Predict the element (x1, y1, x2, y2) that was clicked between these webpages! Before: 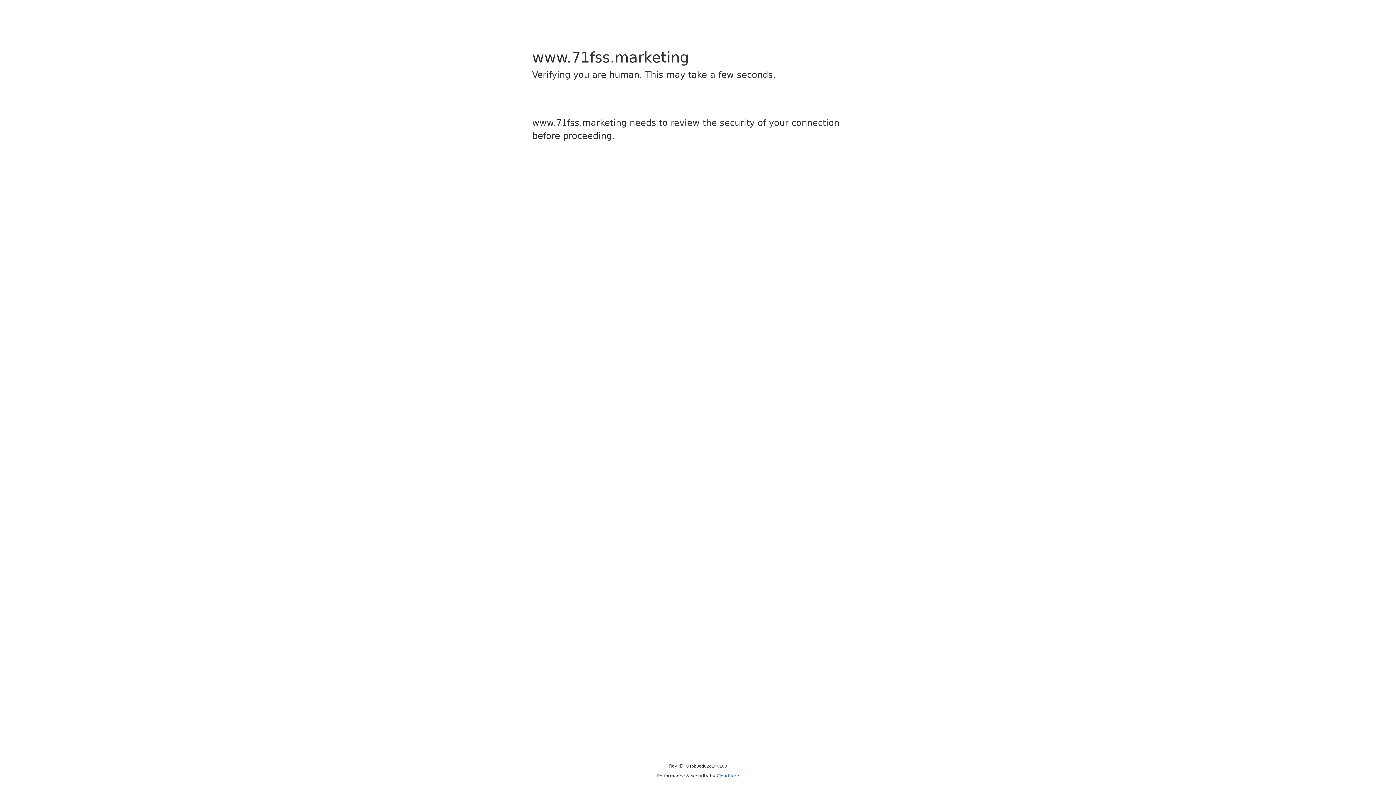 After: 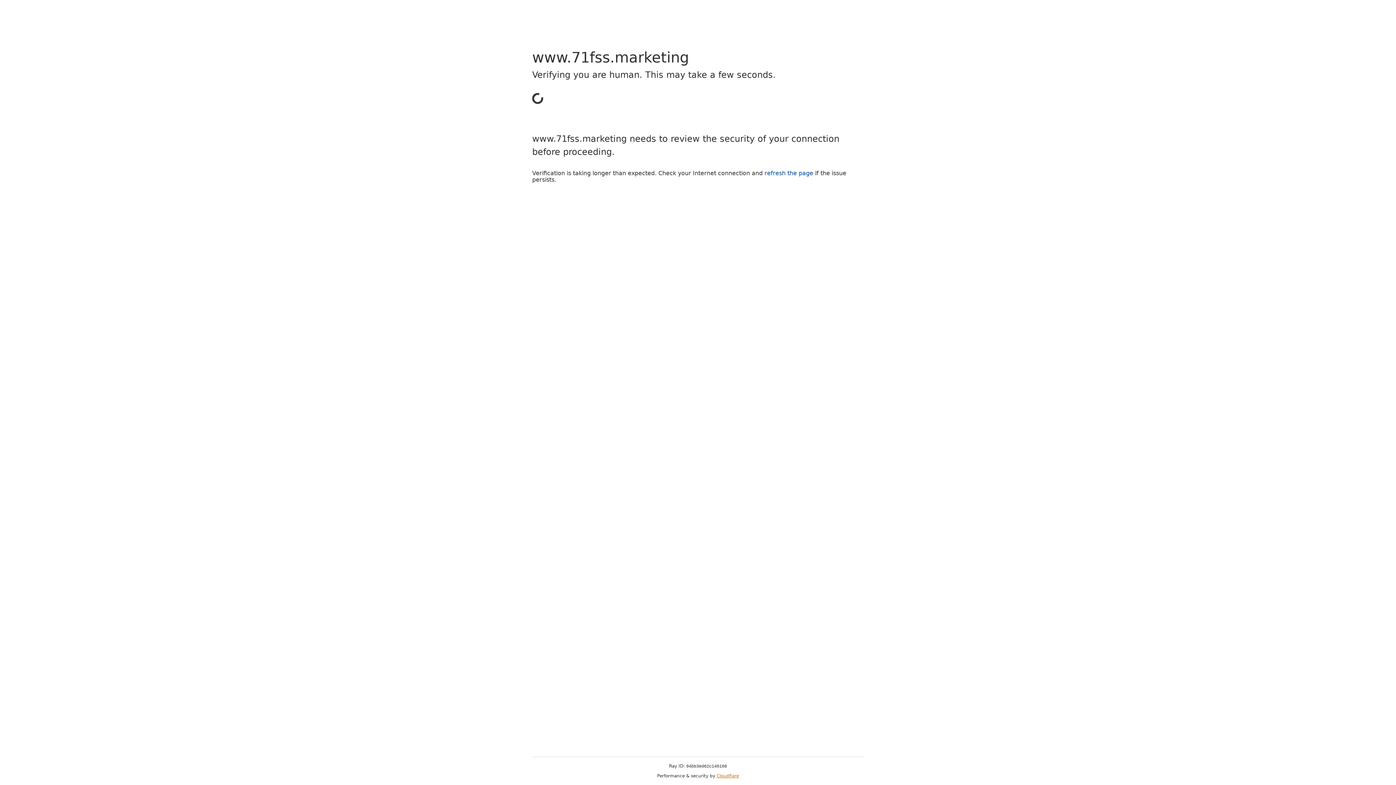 Action: label: Cloudflare bbox: (716, 773, 739, 778)